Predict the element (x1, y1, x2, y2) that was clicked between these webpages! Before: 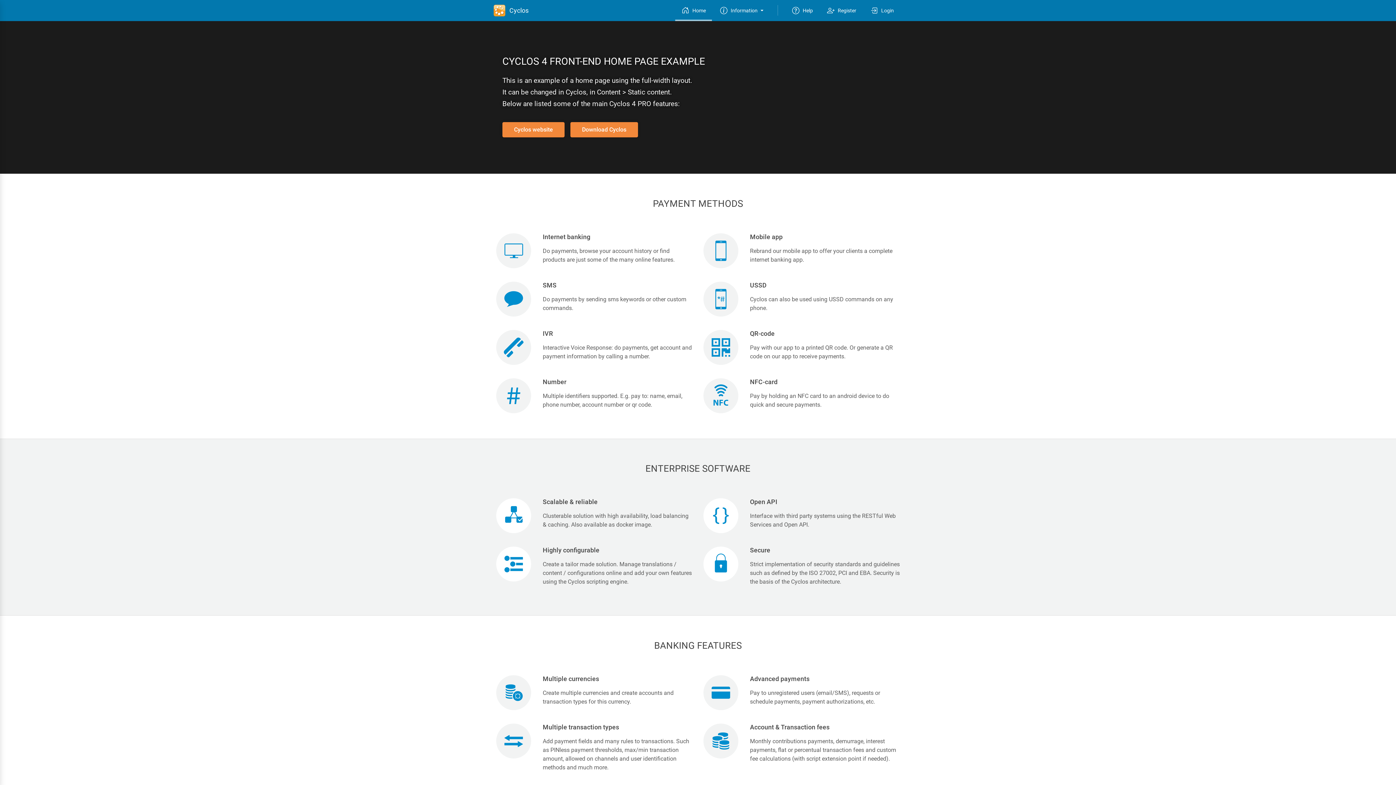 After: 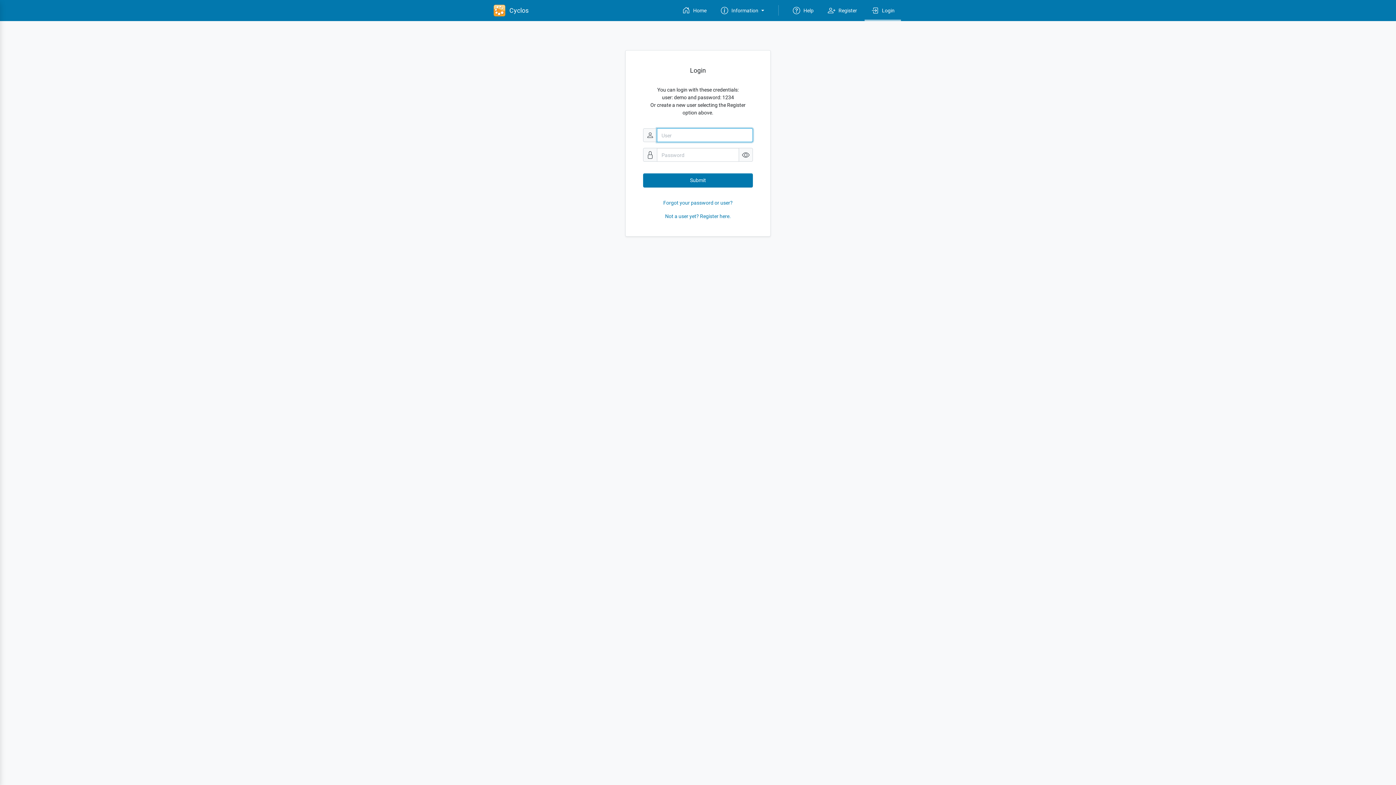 Action: label: Login bbox: (864, 0, 901, 20)